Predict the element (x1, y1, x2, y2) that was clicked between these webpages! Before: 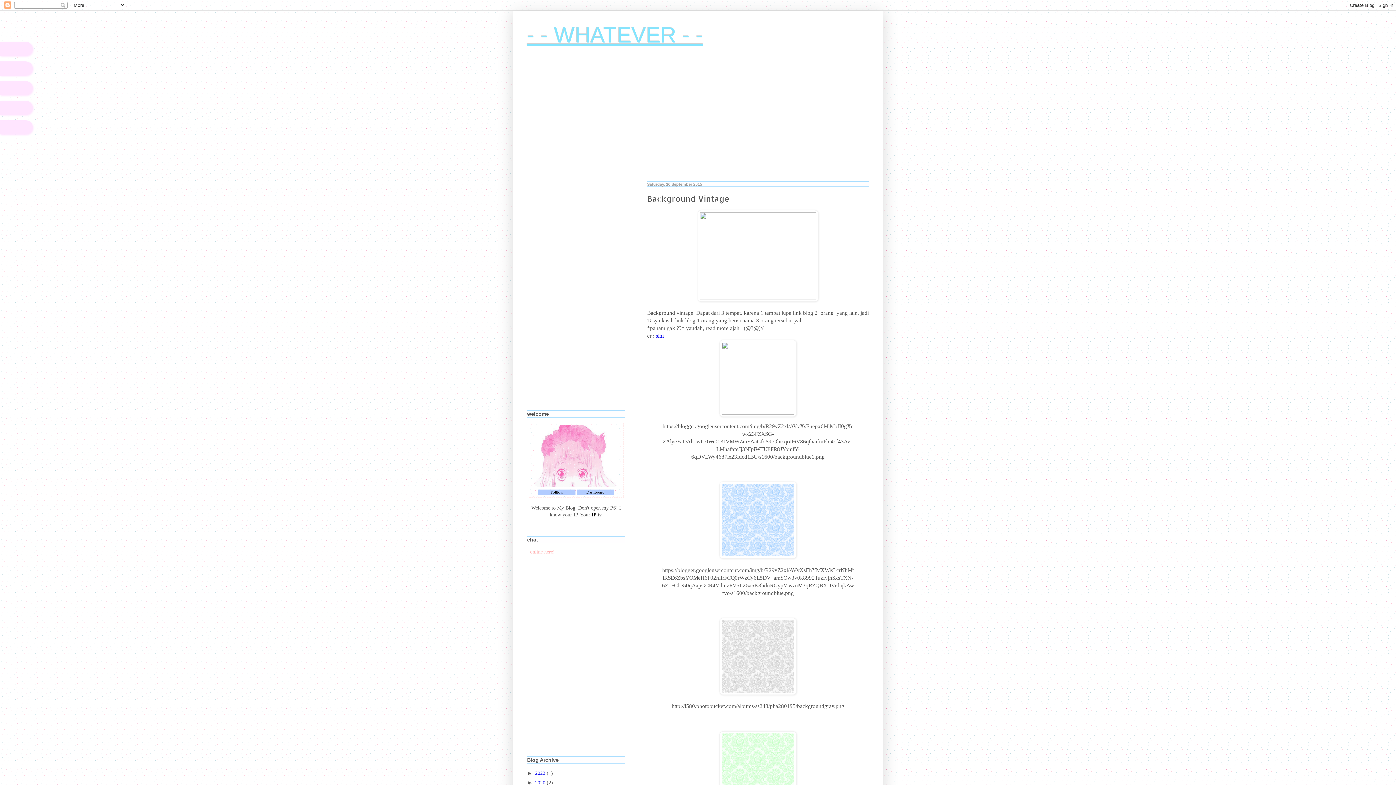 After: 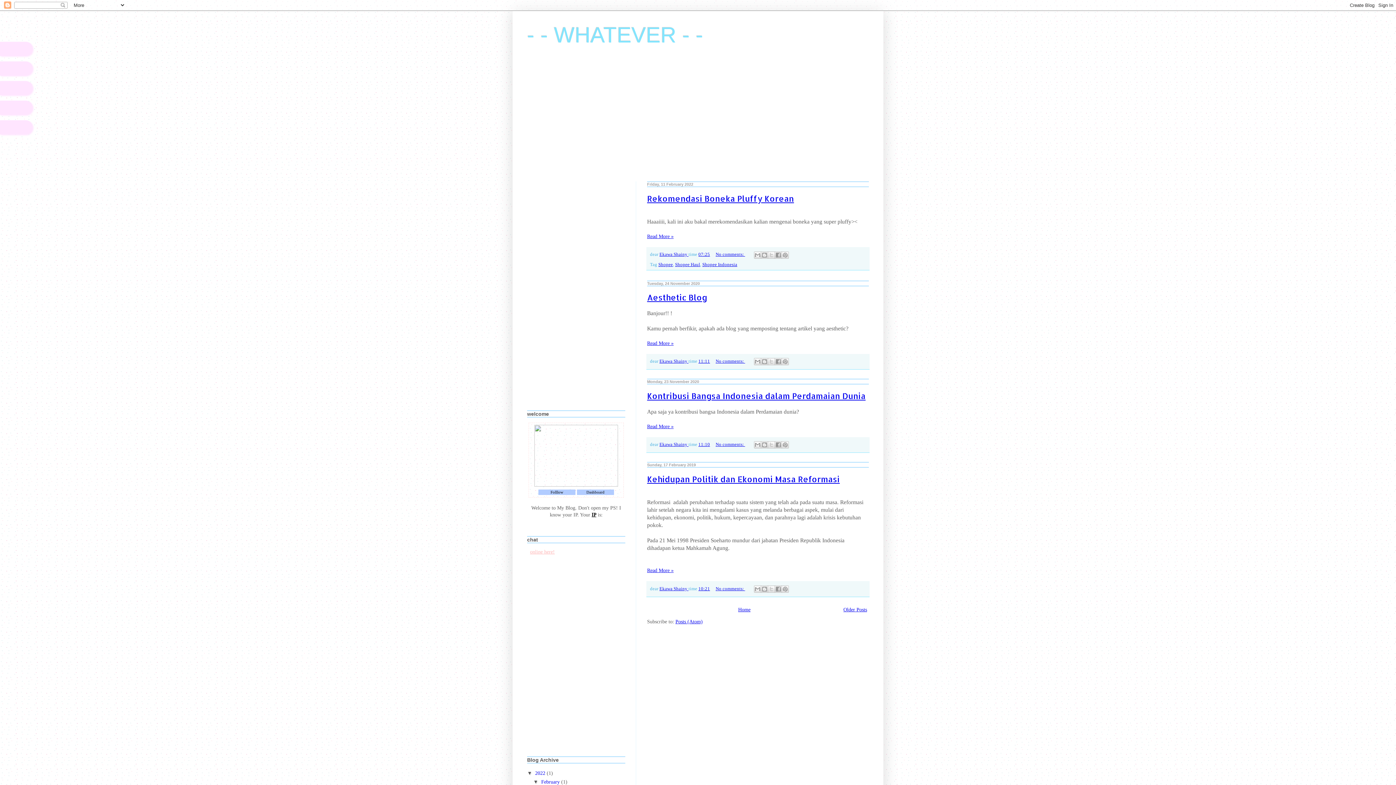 Action: label: DIARY bbox: (0, 41, 32, 56)